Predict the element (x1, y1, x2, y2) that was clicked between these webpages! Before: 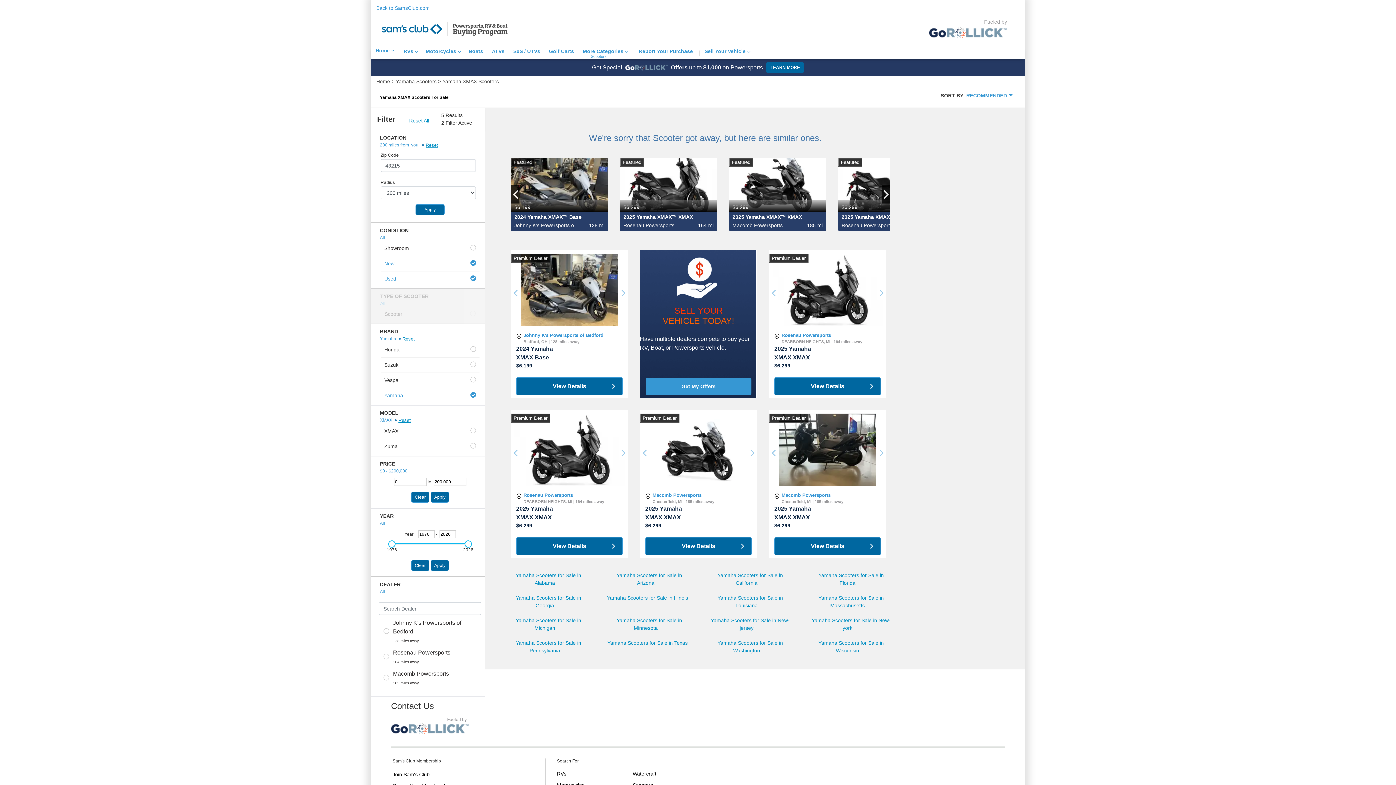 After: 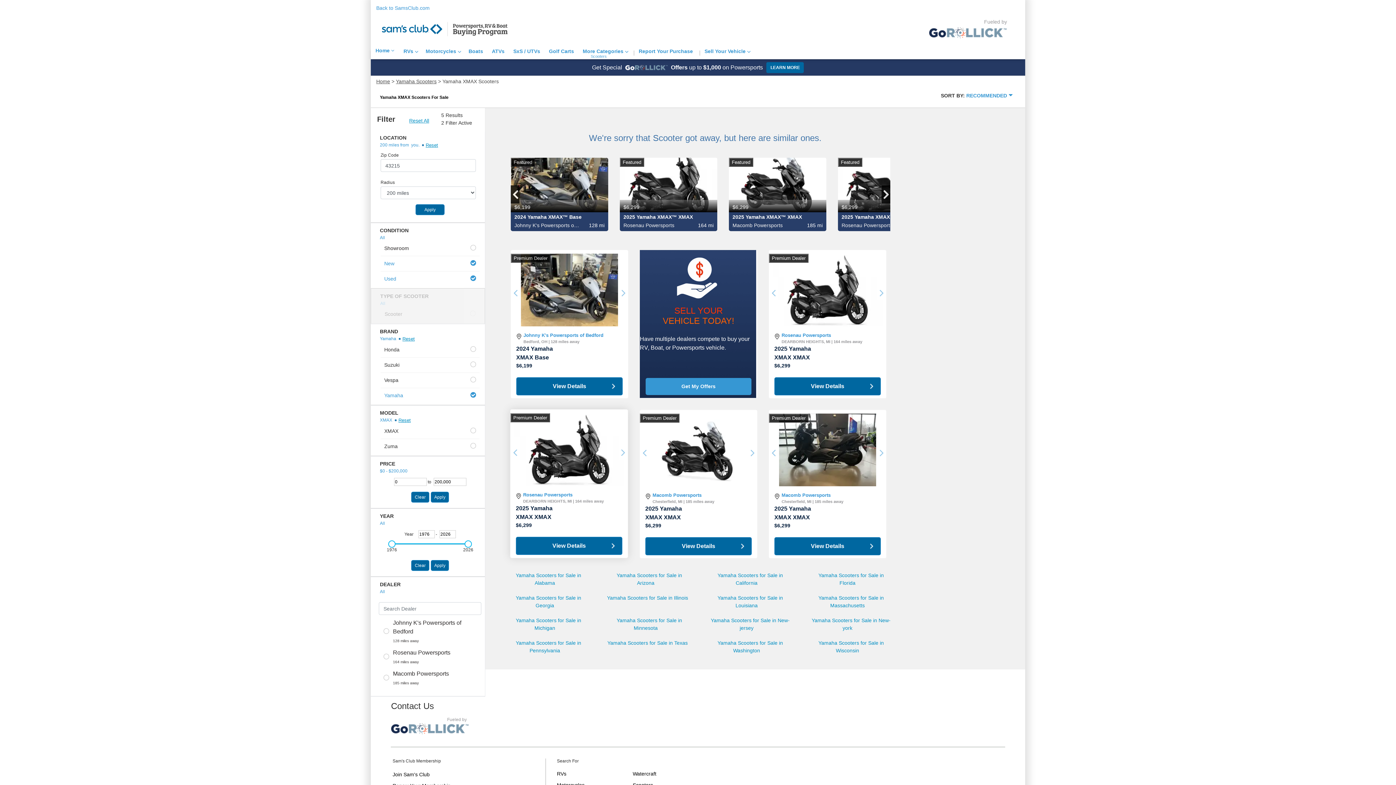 Action: label: Premium Dealer
Previous
Next bbox: (510, 413, 628, 492)